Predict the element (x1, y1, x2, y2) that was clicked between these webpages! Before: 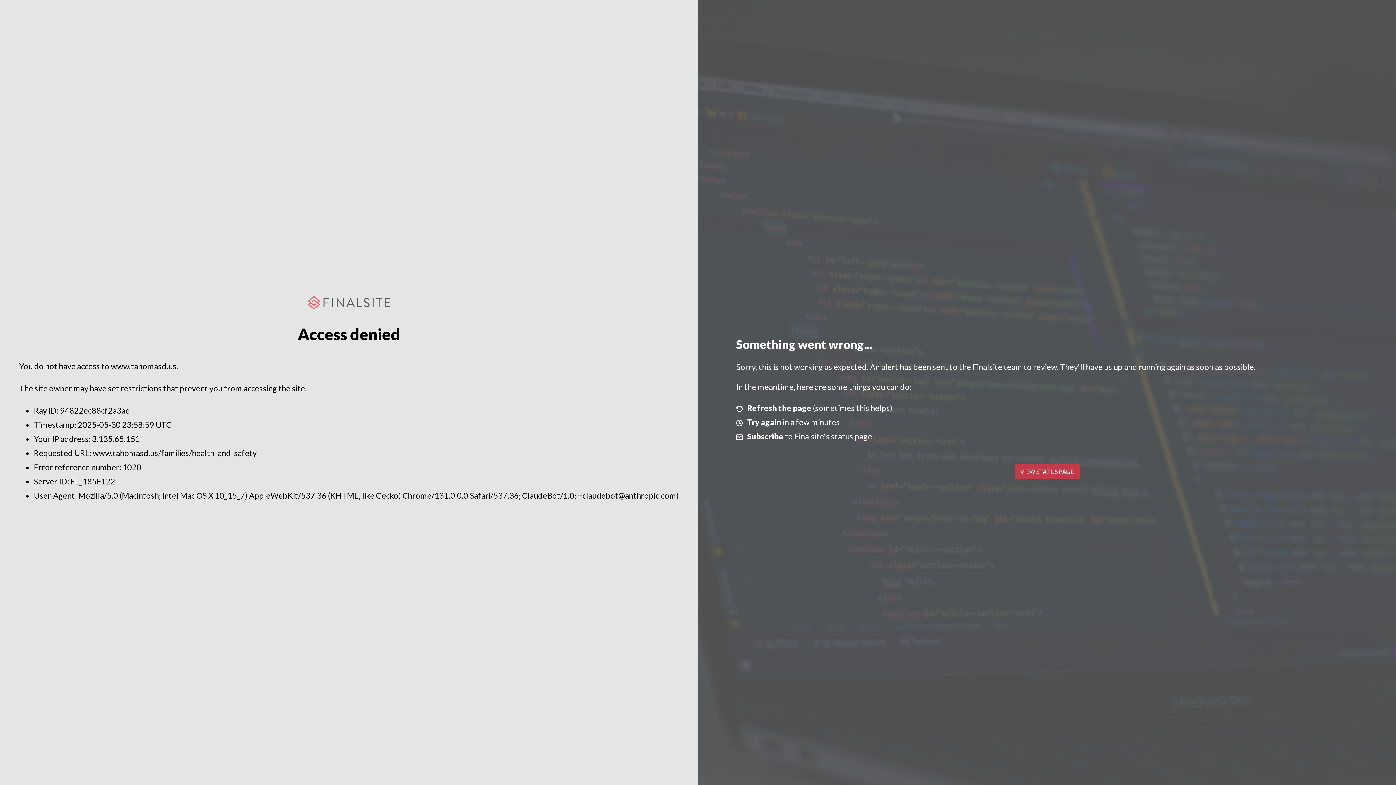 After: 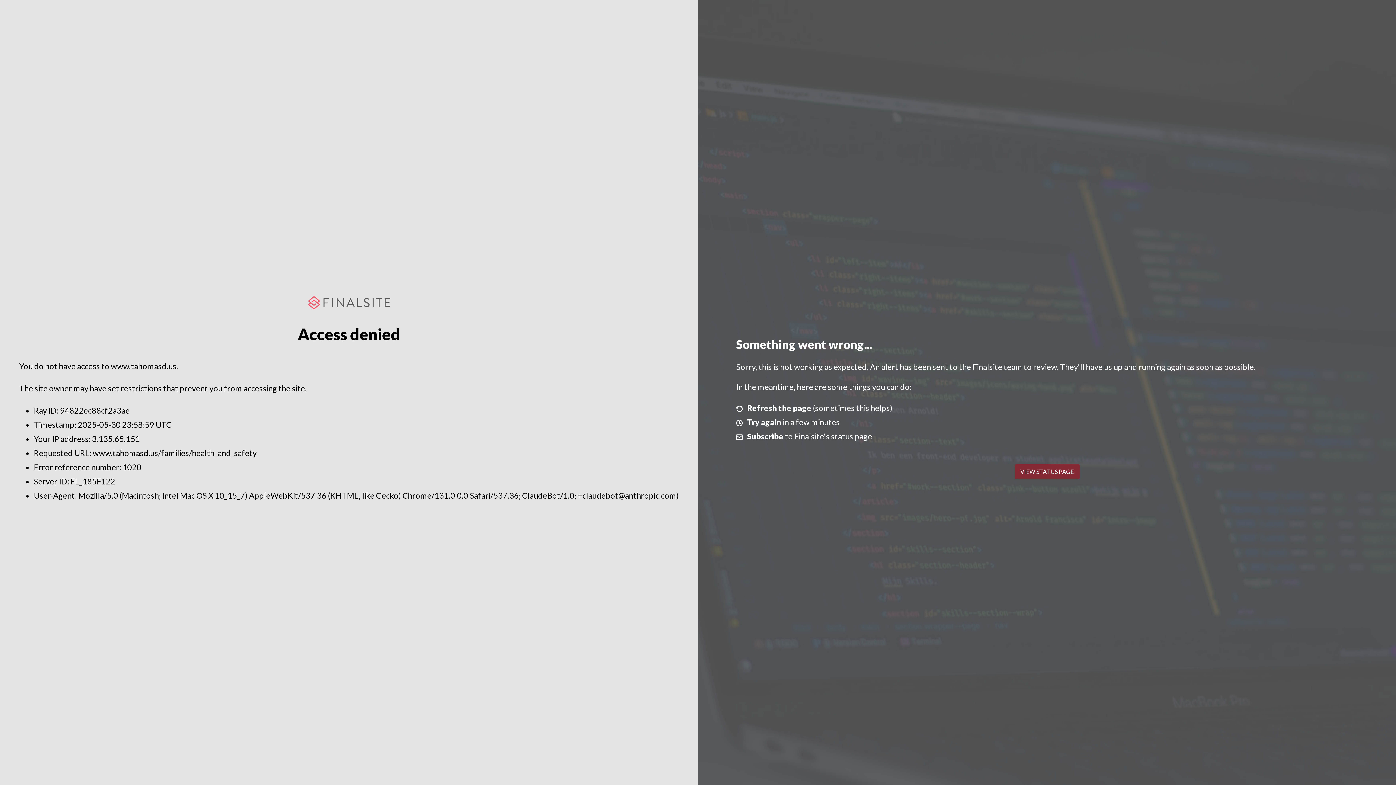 Action: bbox: (1014, 464, 1079, 479) label: VIEW STATUS PAGE